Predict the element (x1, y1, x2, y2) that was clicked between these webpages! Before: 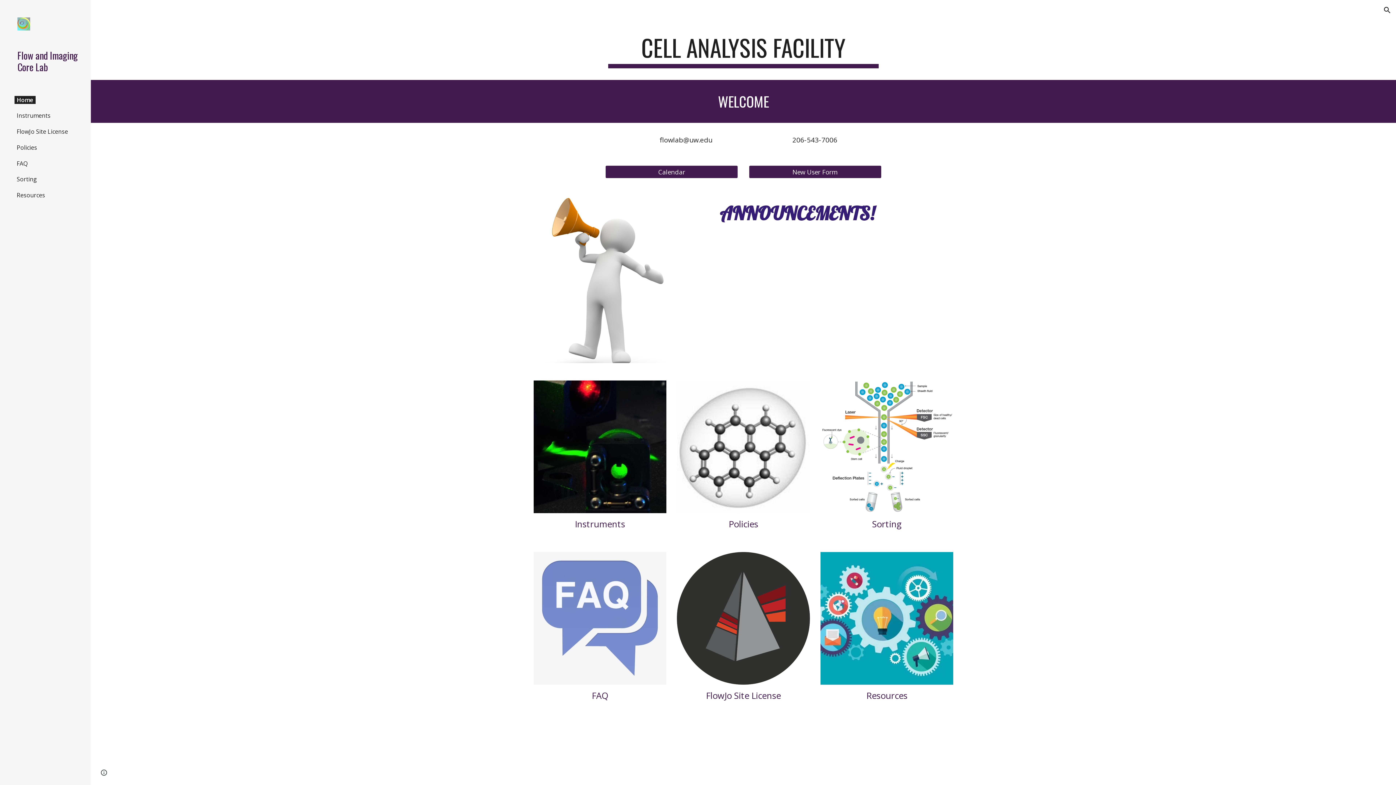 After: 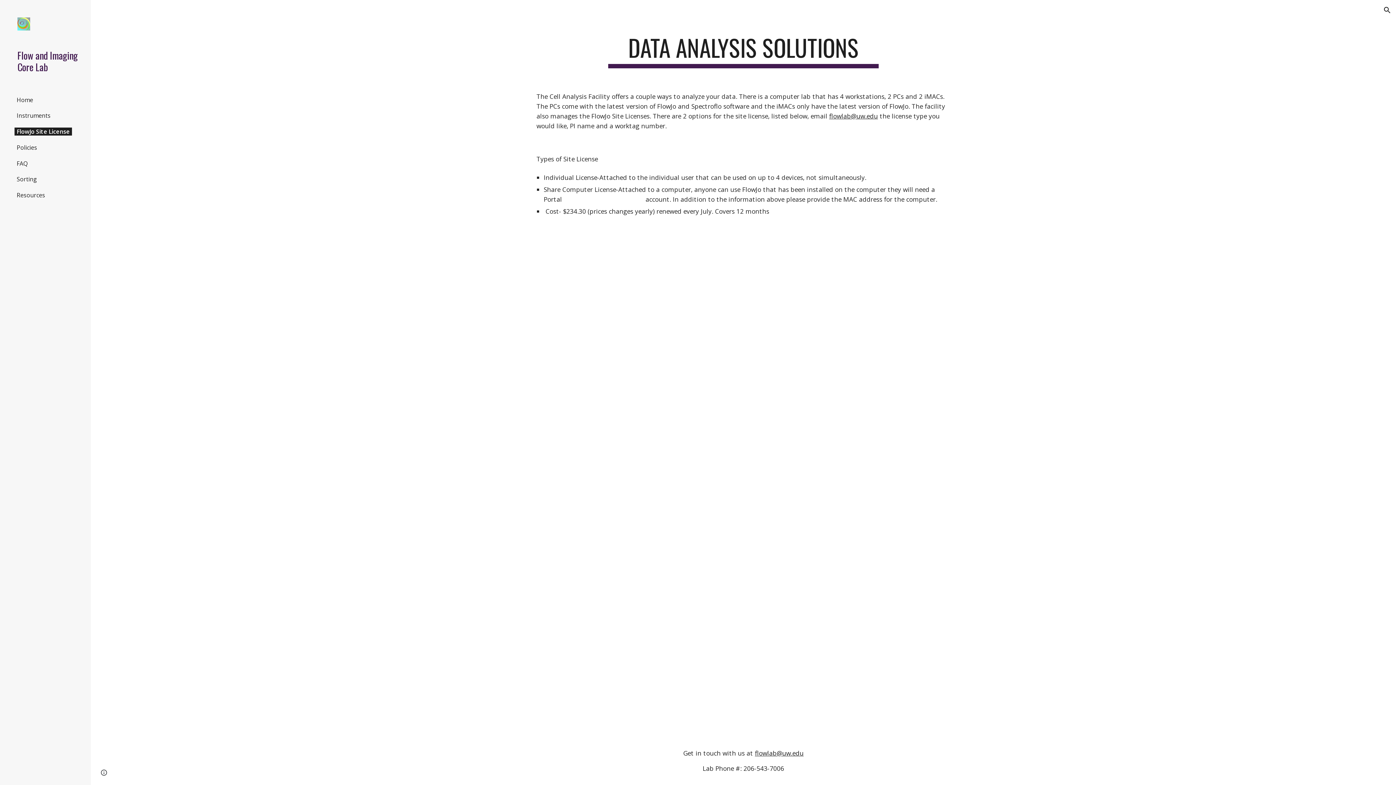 Action: bbox: (677, 552, 810, 685)